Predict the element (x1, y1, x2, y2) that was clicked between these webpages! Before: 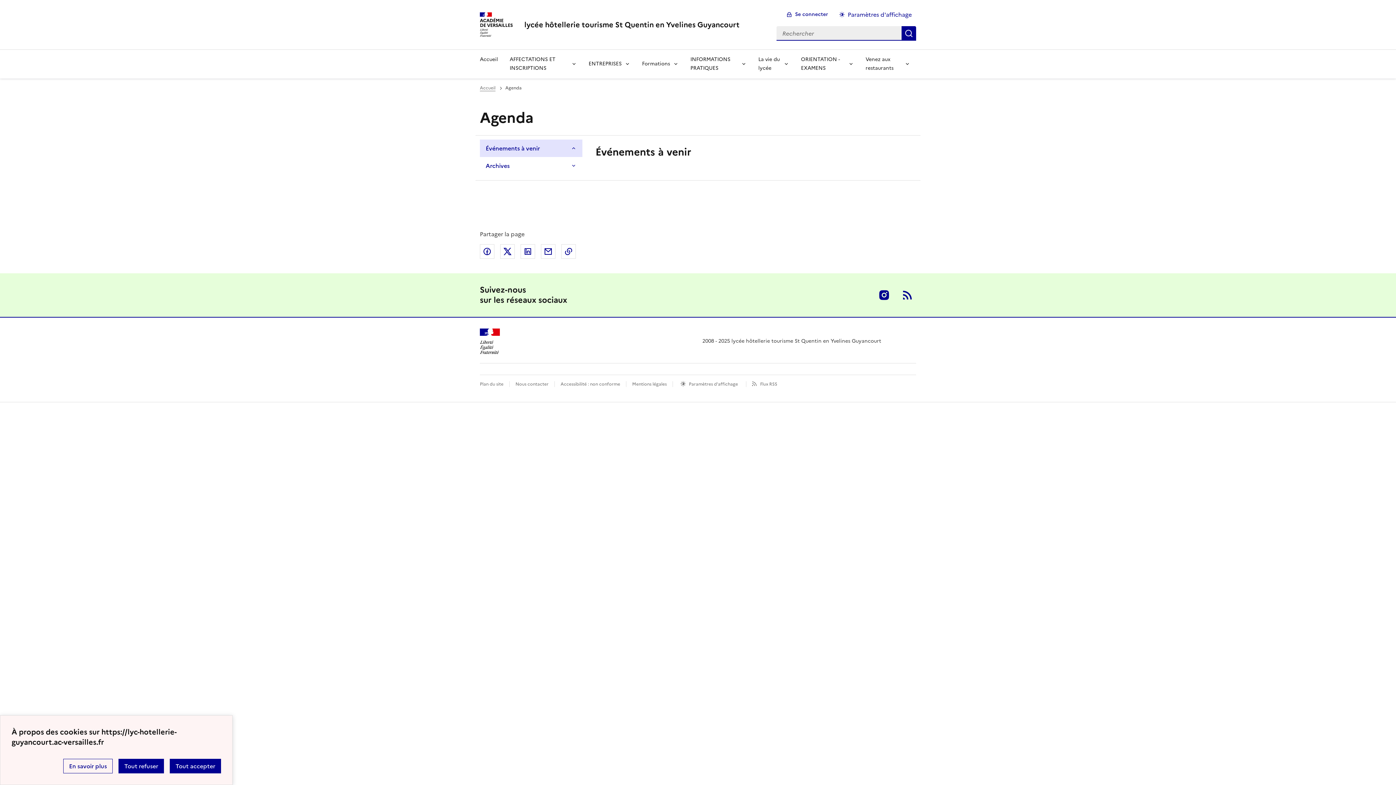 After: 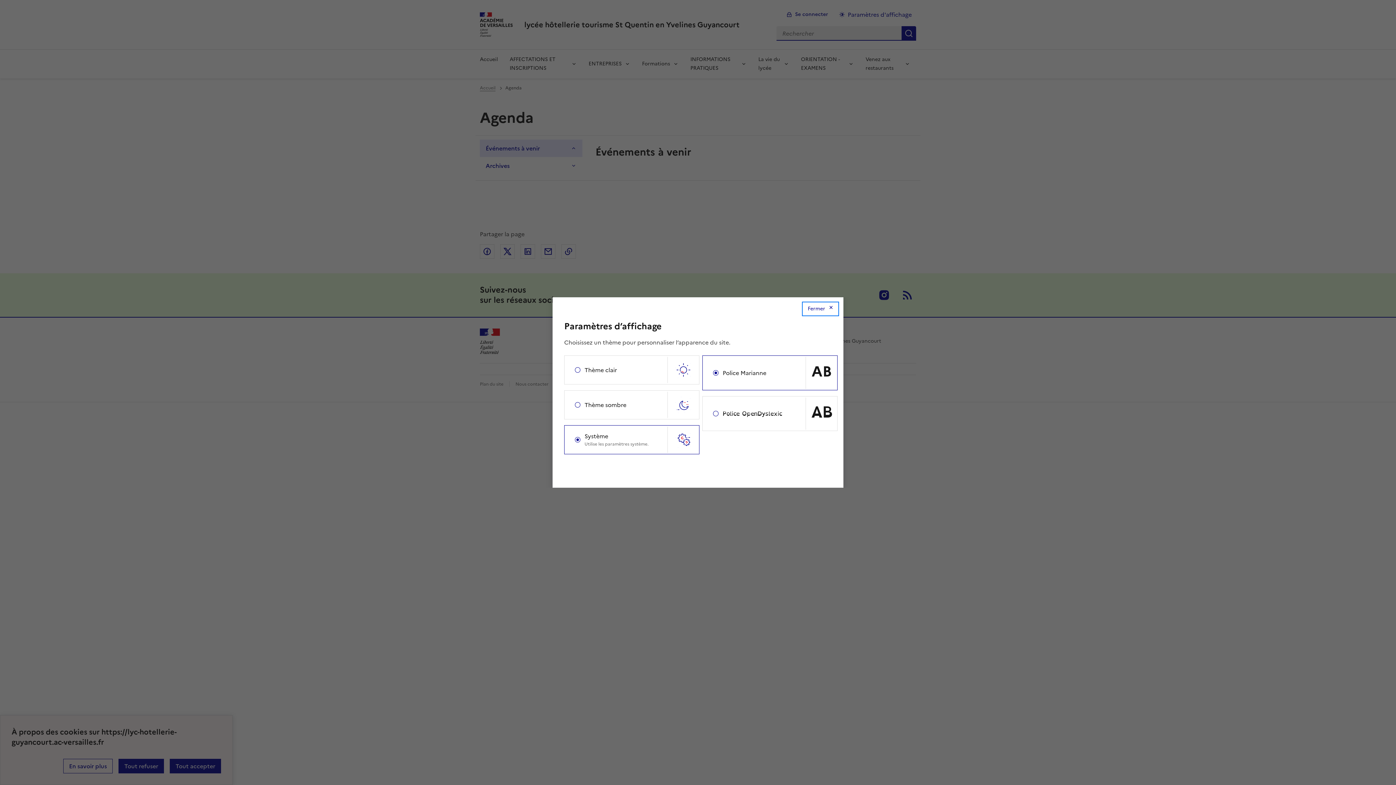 Action: label: Changer les paramêtres d'affichage bbox: (834, 8, 917, 23)